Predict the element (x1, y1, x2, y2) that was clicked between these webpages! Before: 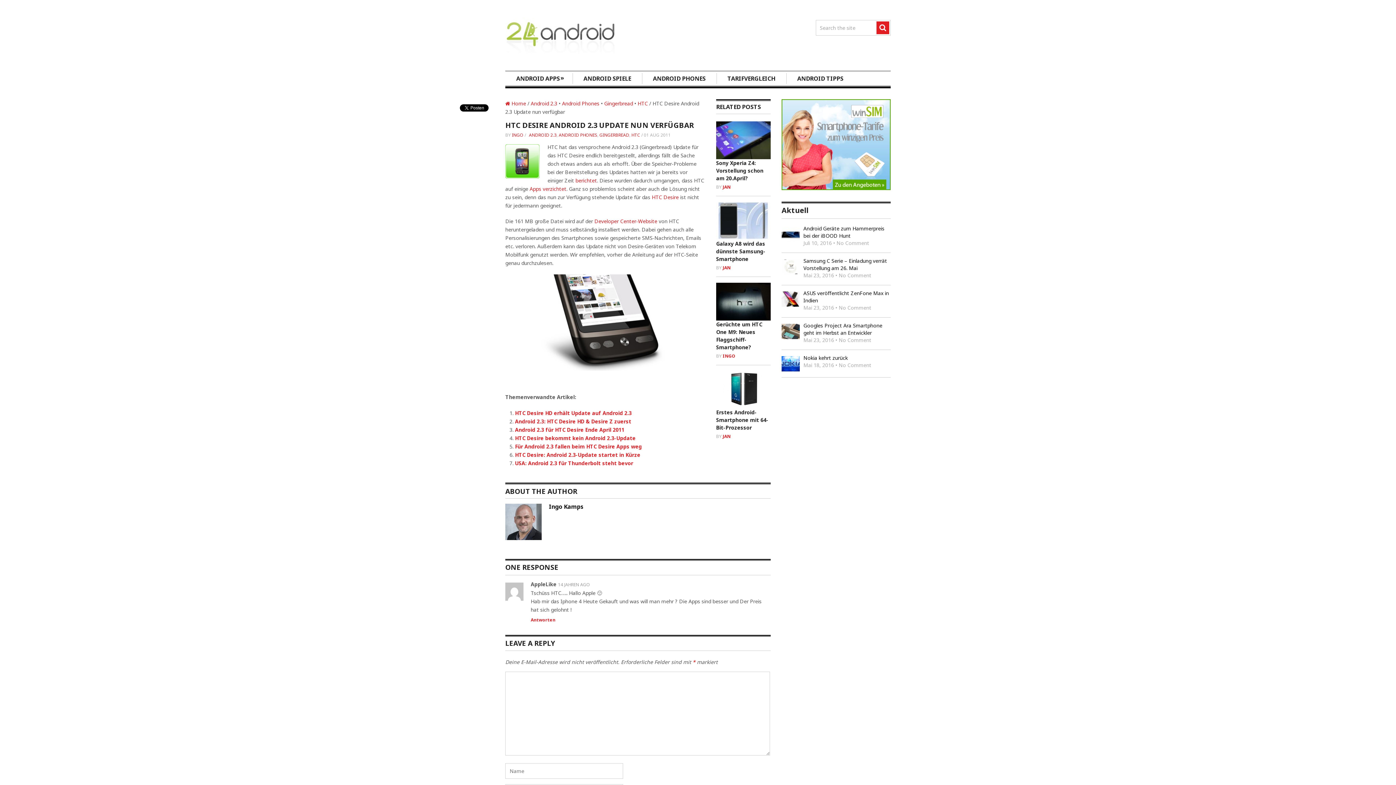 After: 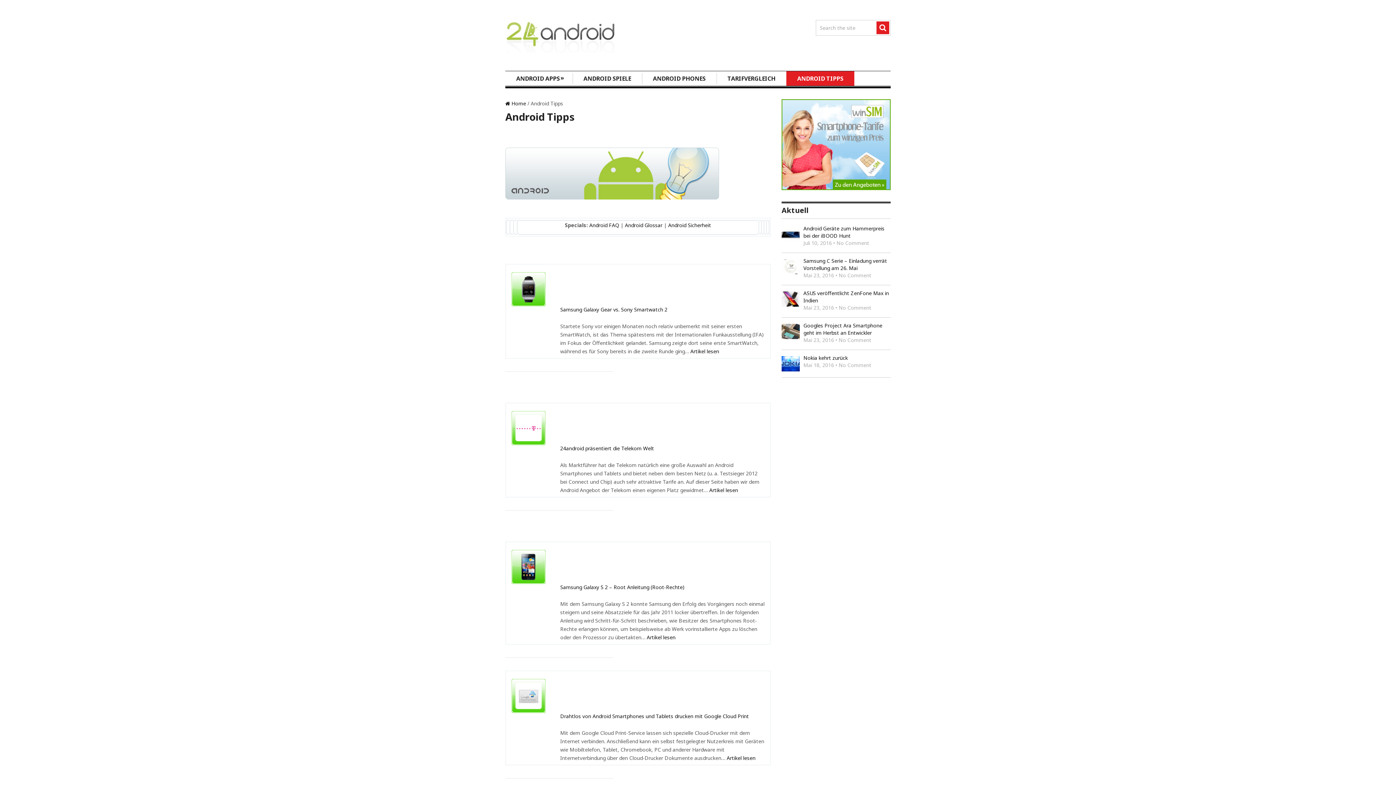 Action: bbox: (786, 71, 854, 85) label: ANDROID TIPPS